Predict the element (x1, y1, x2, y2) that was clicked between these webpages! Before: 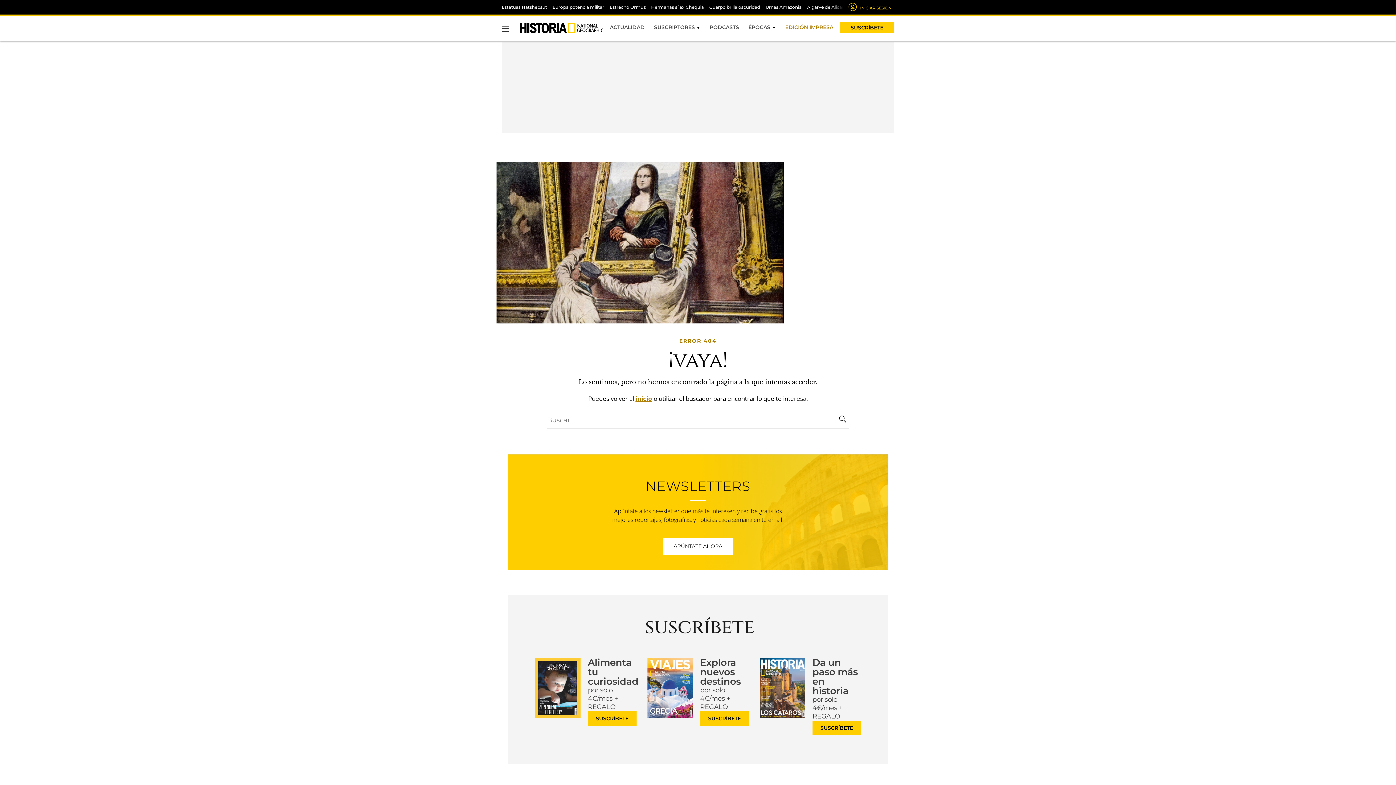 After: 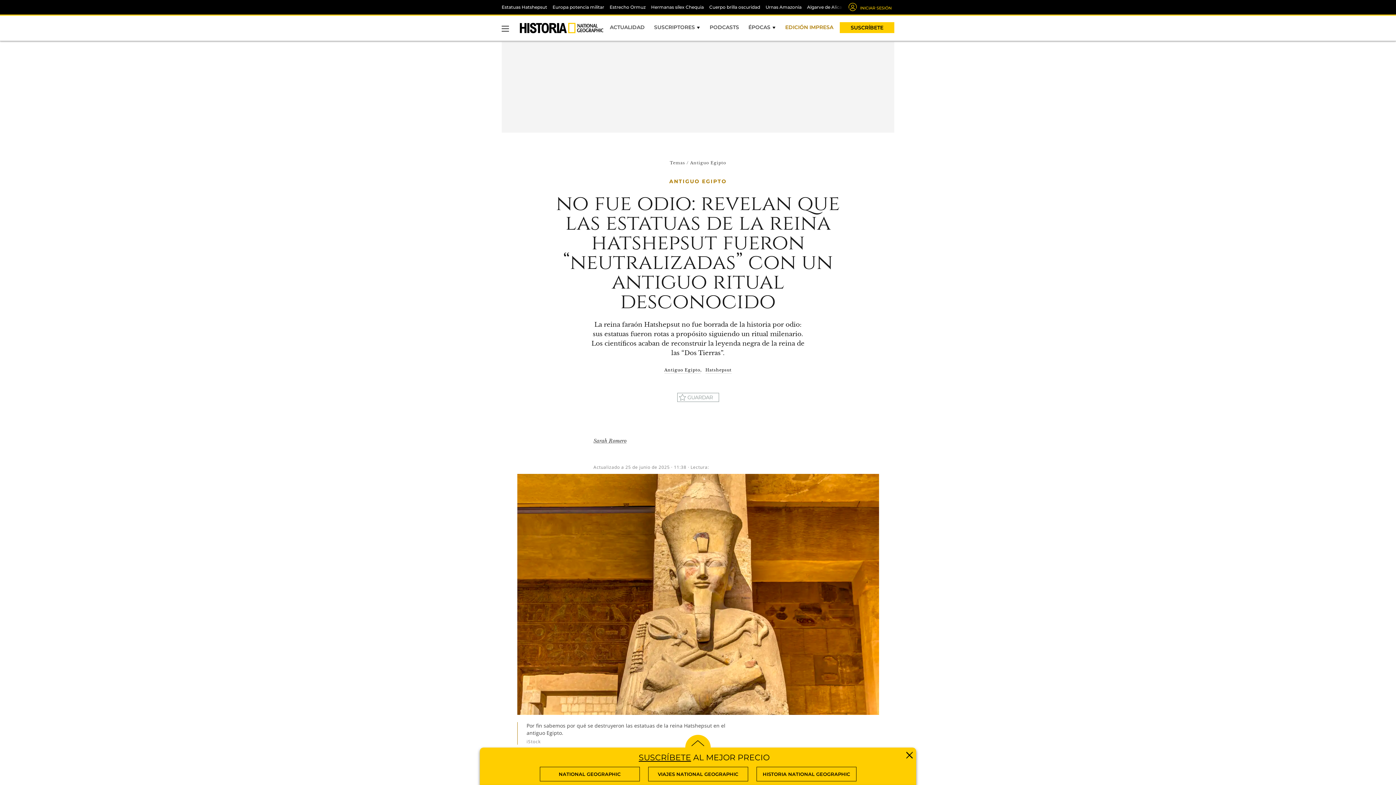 Action: label: Estatuas Hatshepsut bbox: (501, 4, 547, 9)